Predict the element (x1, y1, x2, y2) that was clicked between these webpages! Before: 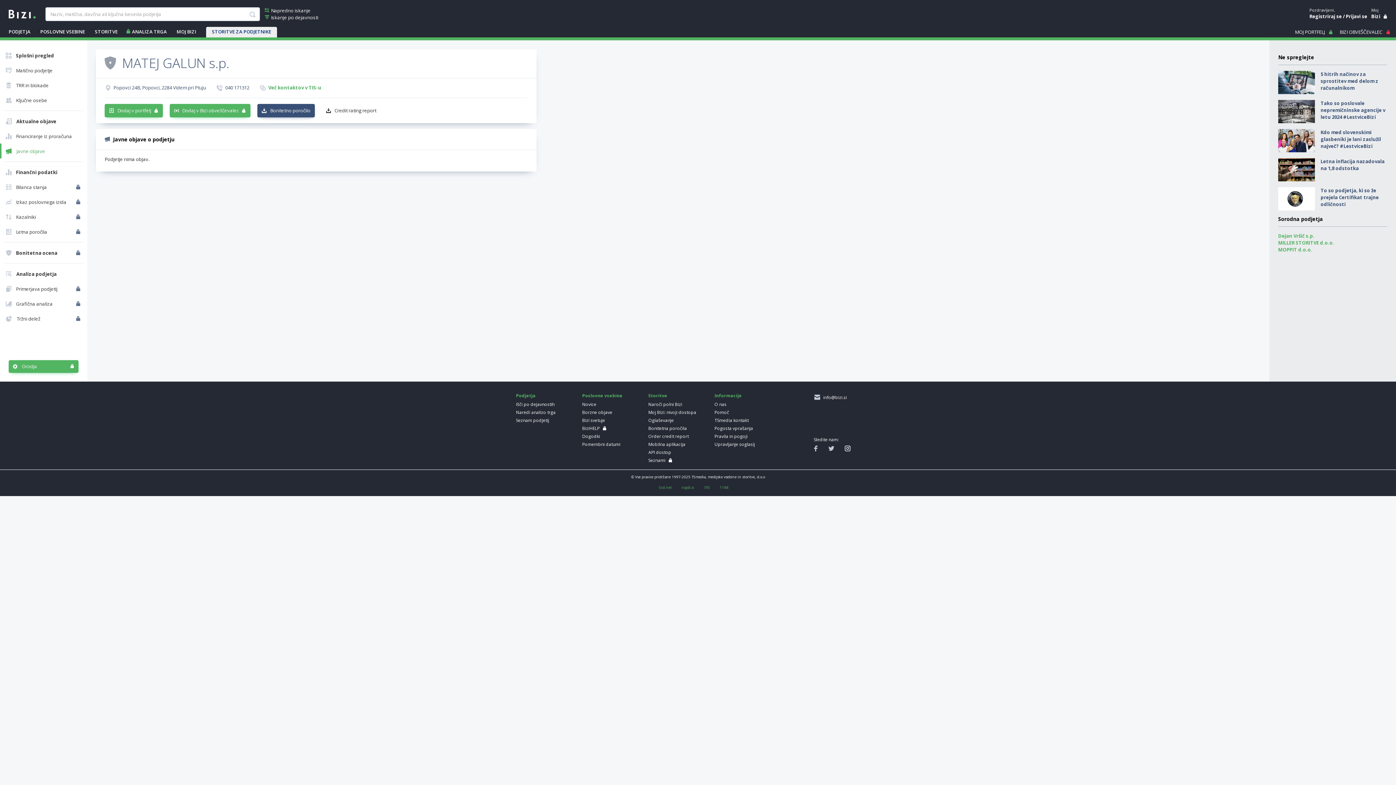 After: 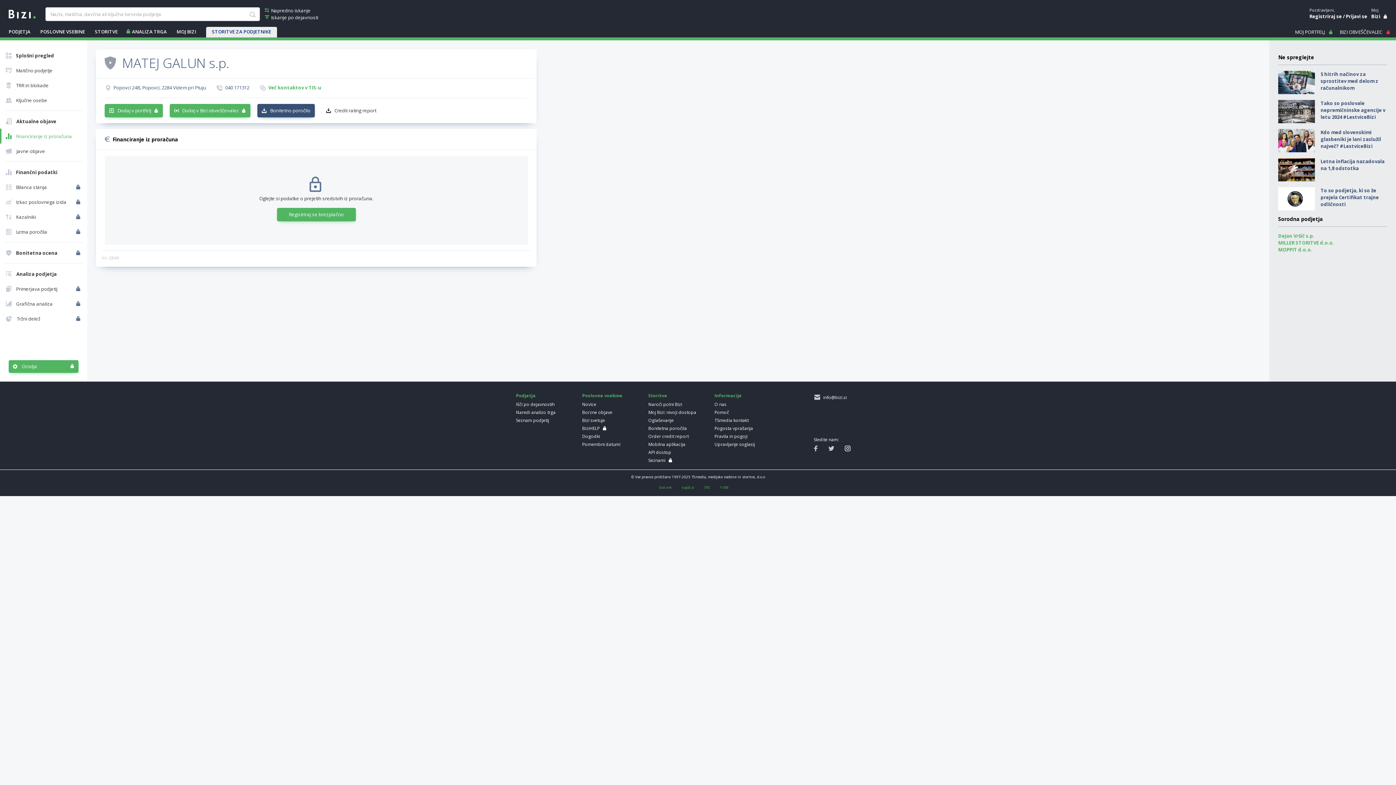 Action: label: Financiranje iz proračuna bbox: (1, 128, 85, 143)